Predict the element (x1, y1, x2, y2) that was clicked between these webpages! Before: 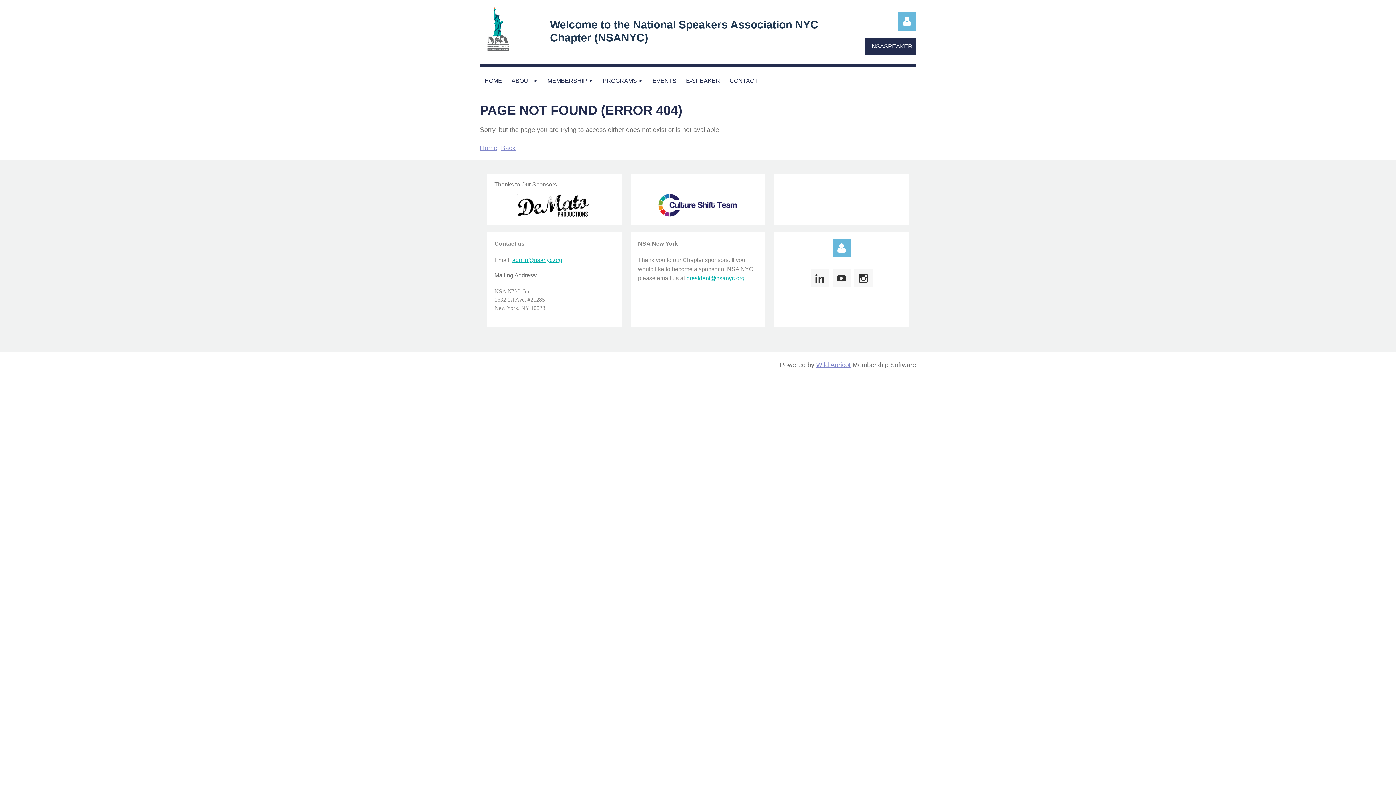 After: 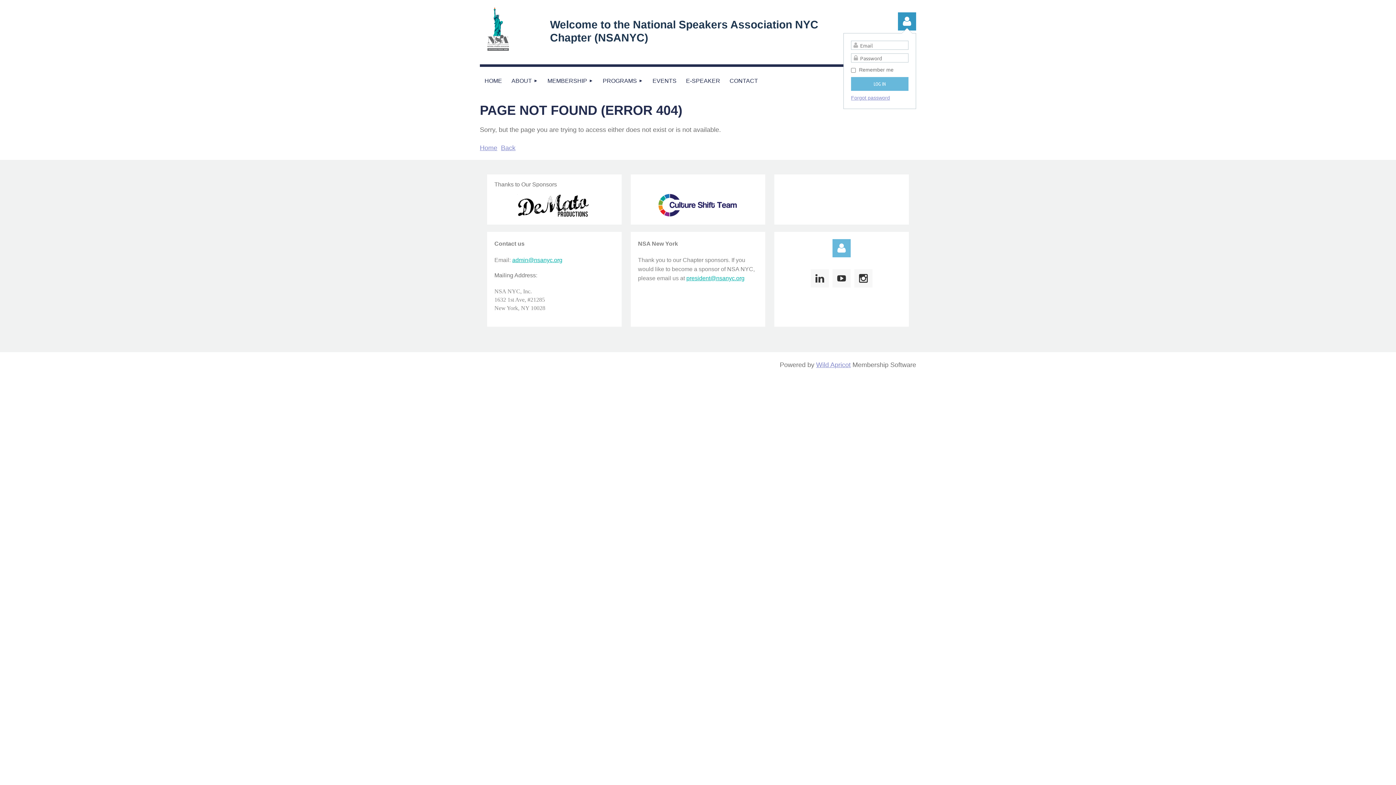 Action: bbox: (898, 12, 916, 30) label: Log in